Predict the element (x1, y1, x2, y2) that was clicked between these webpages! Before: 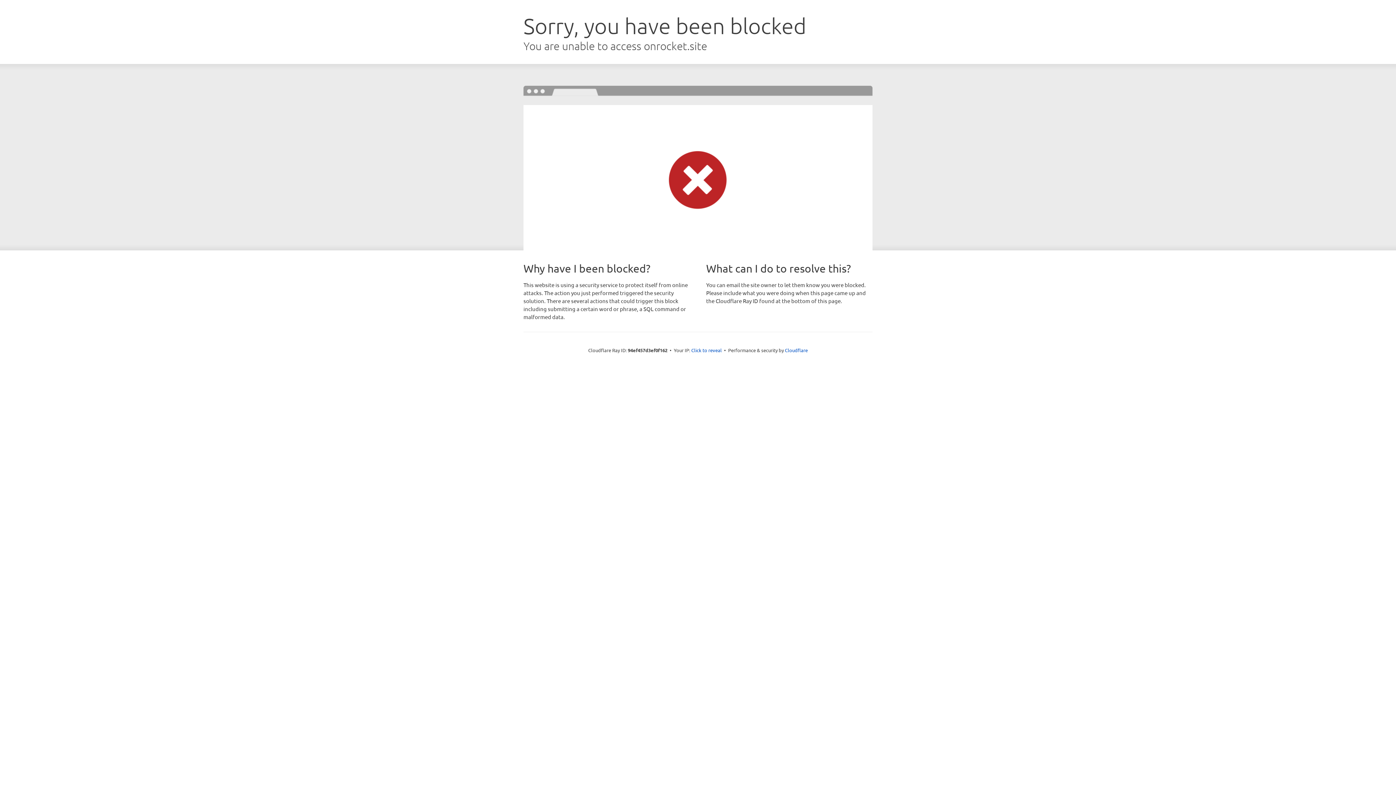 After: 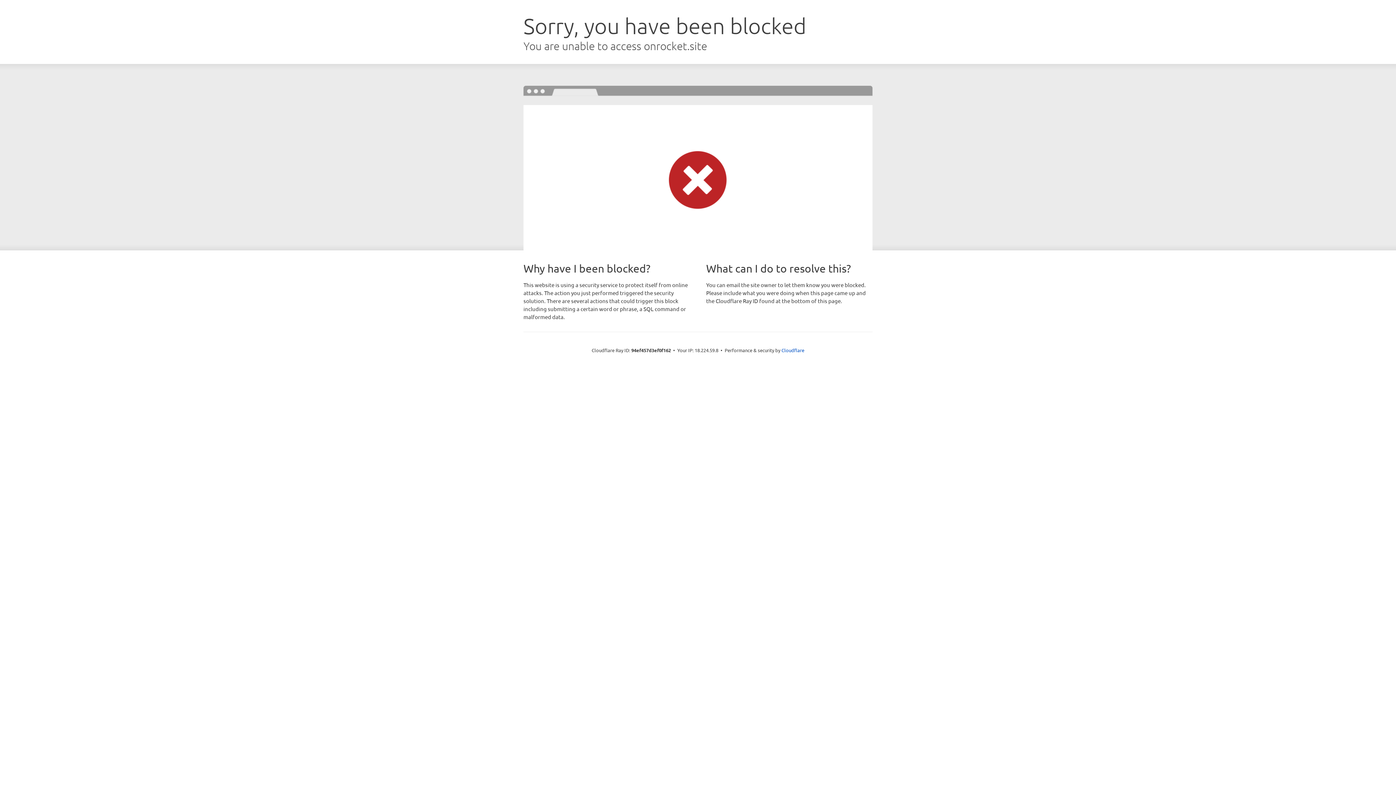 Action: label: Click to reveal bbox: (691, 346, 722, 353)